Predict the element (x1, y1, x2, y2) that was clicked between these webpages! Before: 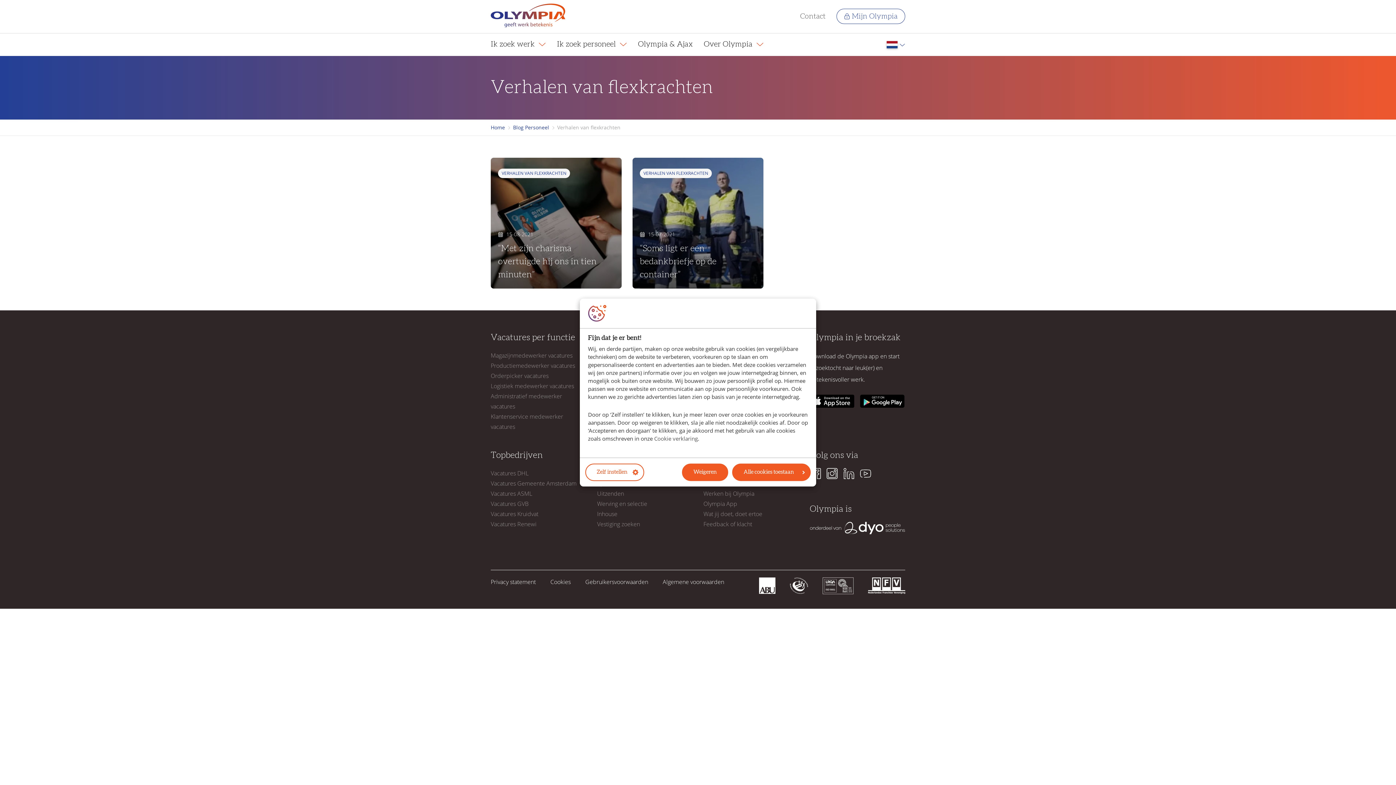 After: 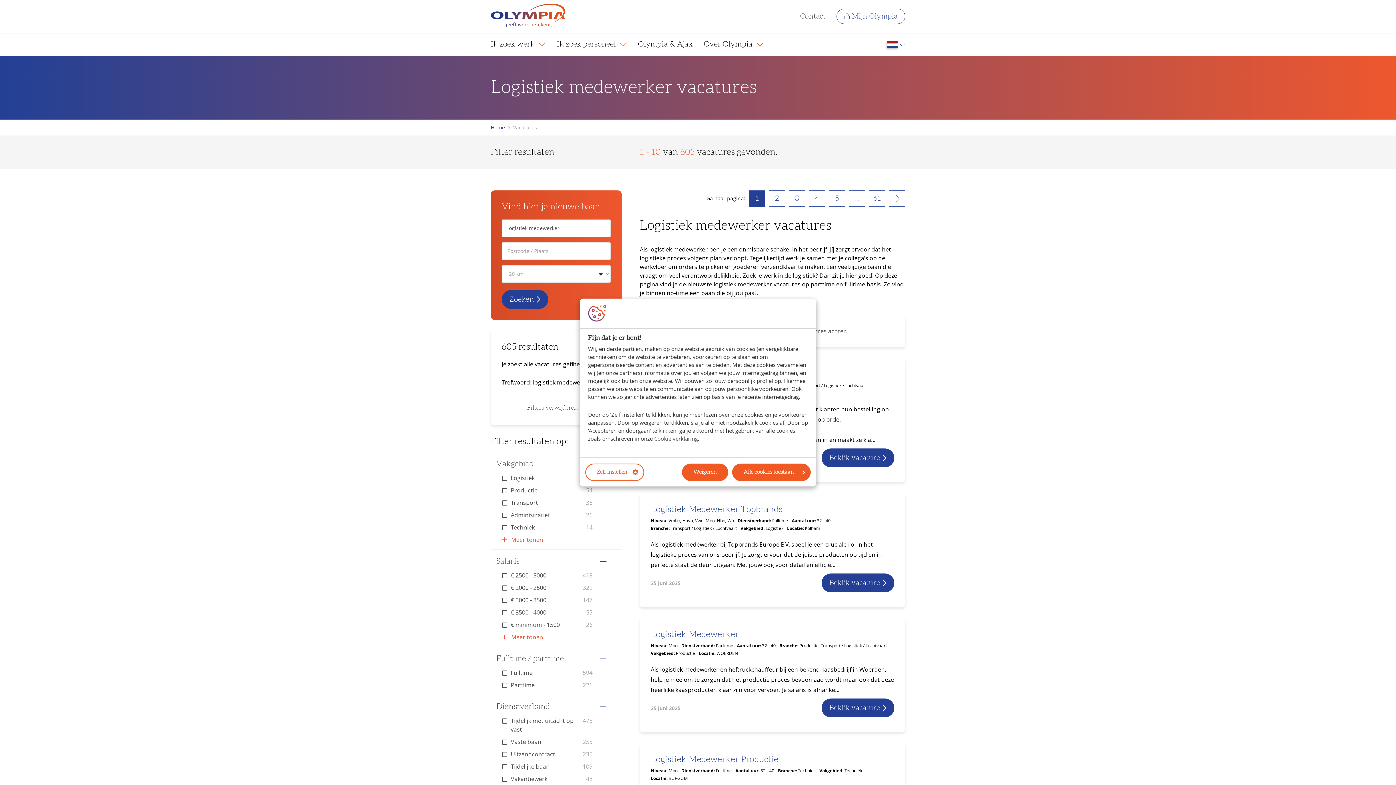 Action: label: Naar Logistiek medewerker vacatures bbox: (490, 382, 574, 390)